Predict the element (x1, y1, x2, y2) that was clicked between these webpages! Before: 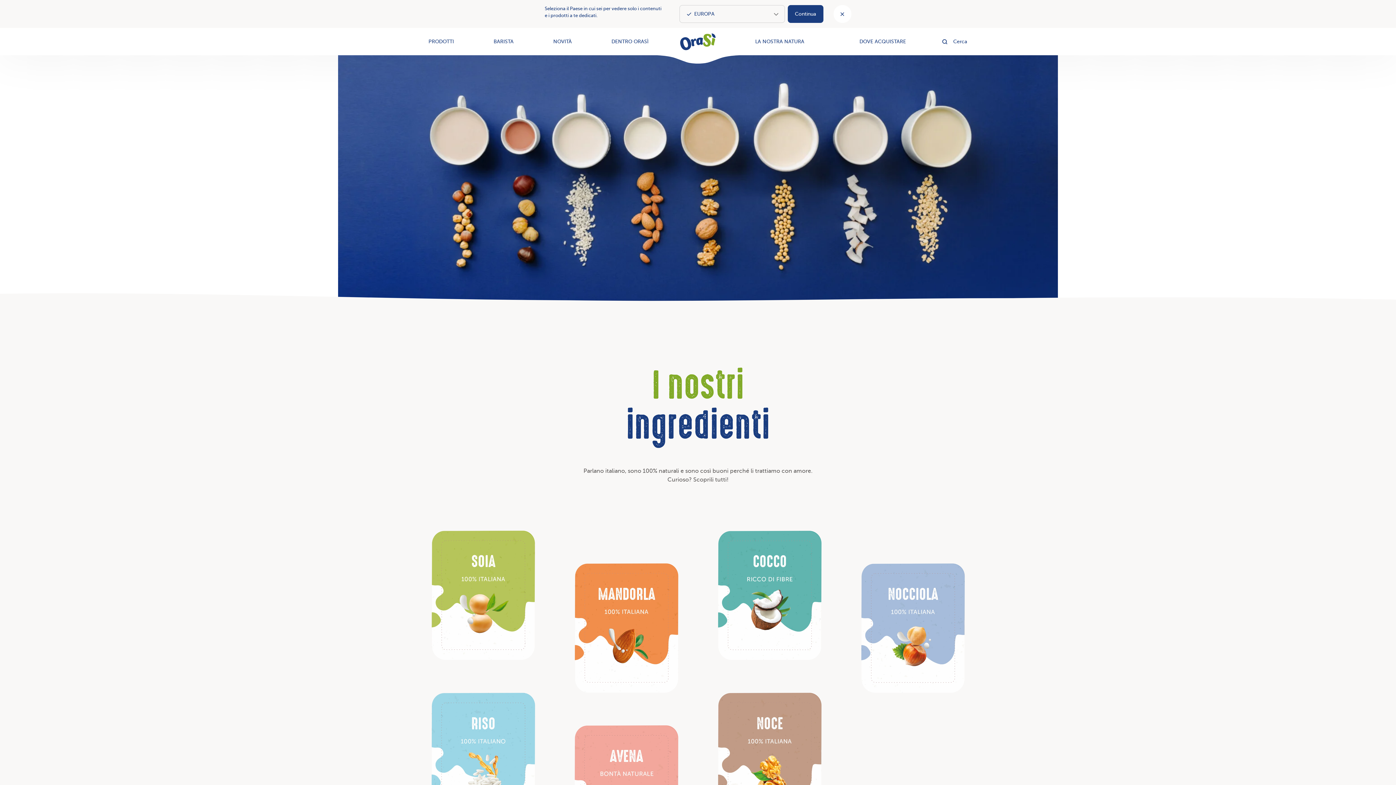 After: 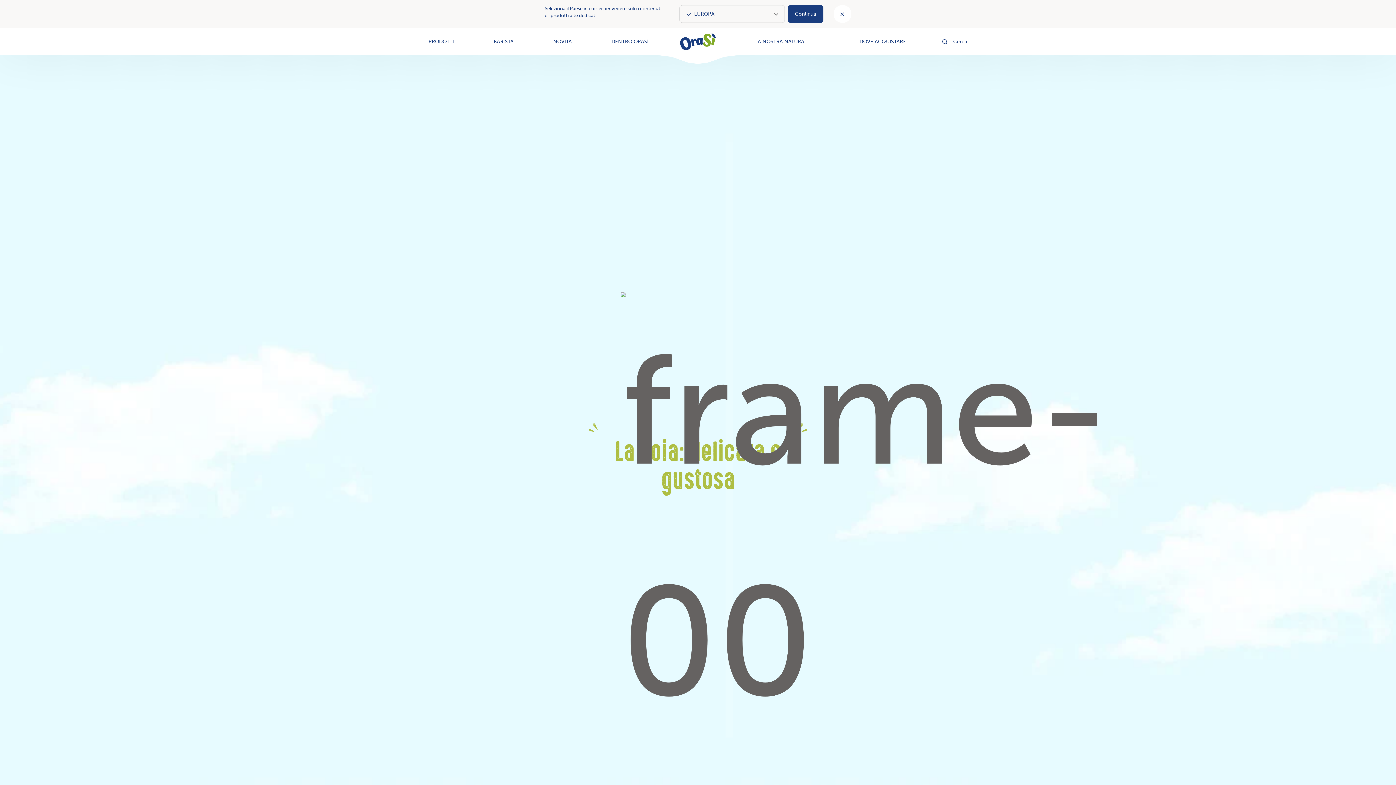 Action: bbox: (431, 530, 535, 660) label: Scopri